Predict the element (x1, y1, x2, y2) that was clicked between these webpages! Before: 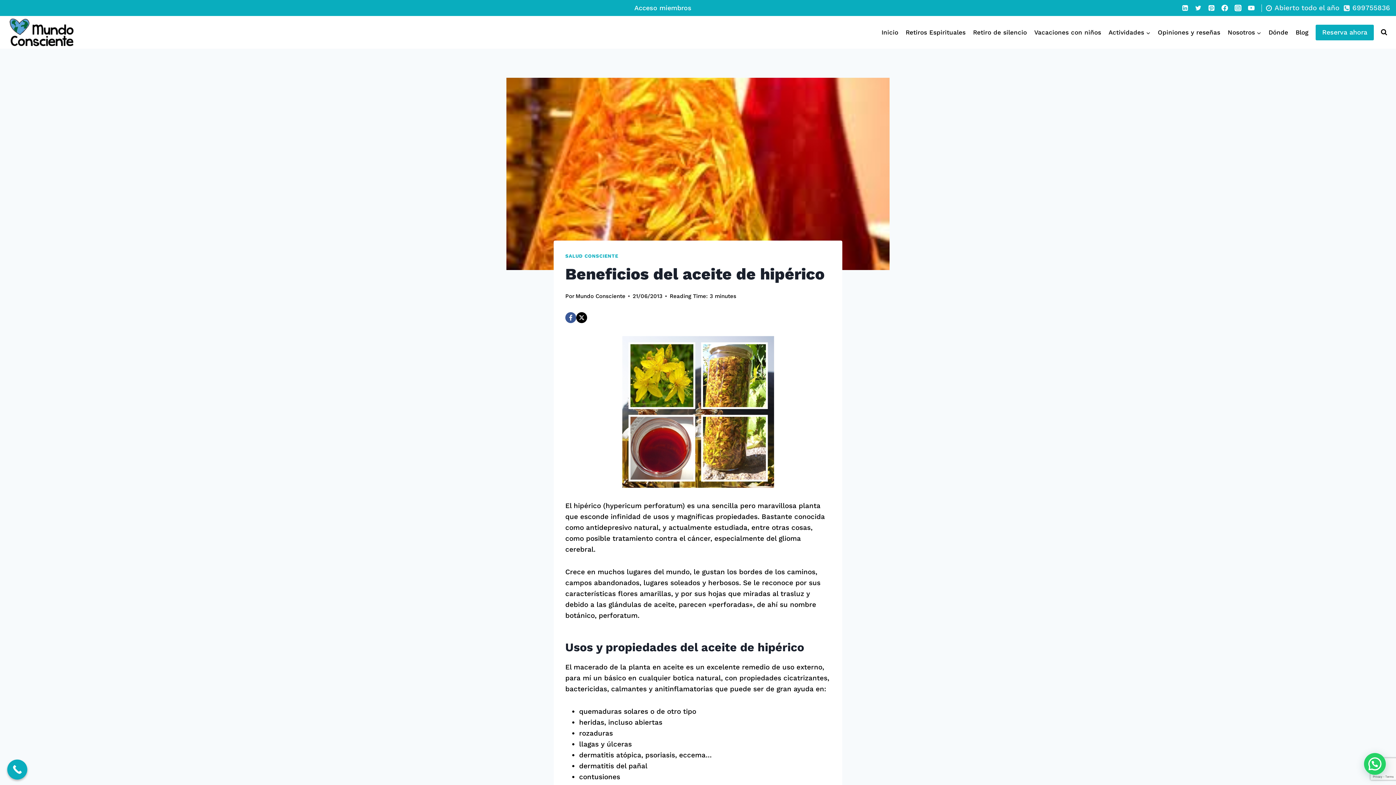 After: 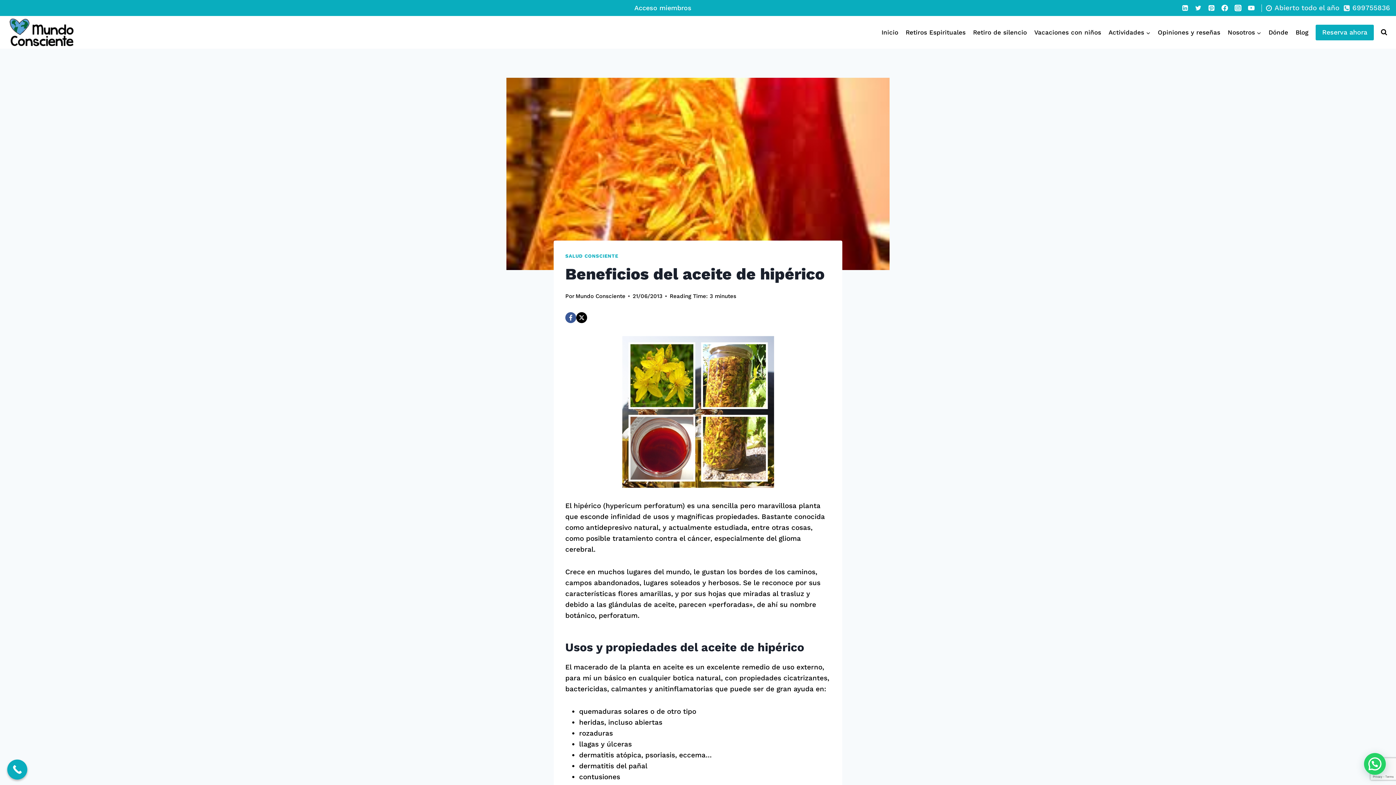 Action: bbox: (1245, 1, 1258, 14) label: YouTube